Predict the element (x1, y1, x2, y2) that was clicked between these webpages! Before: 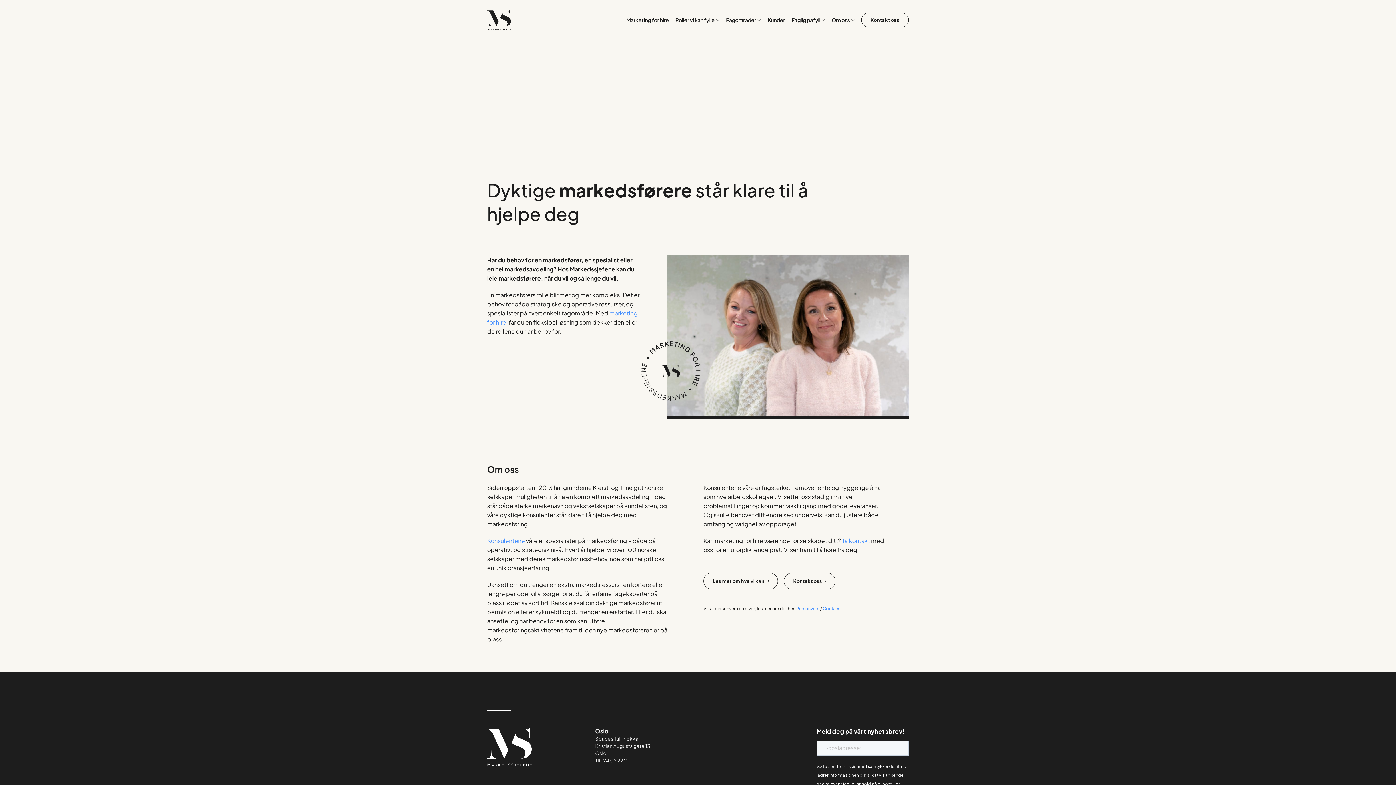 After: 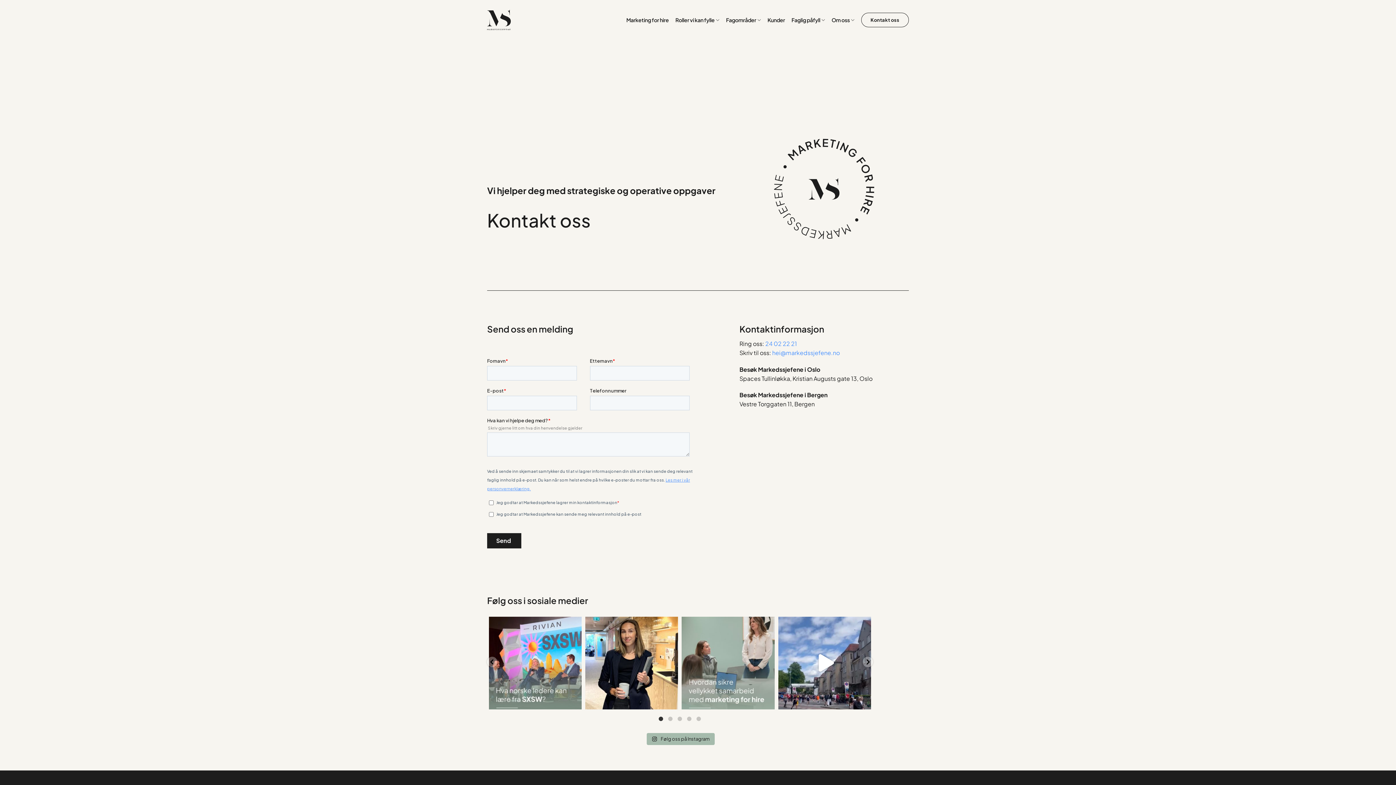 Action: label: Ta kontakt bbox: (842, 537, 870, 544)